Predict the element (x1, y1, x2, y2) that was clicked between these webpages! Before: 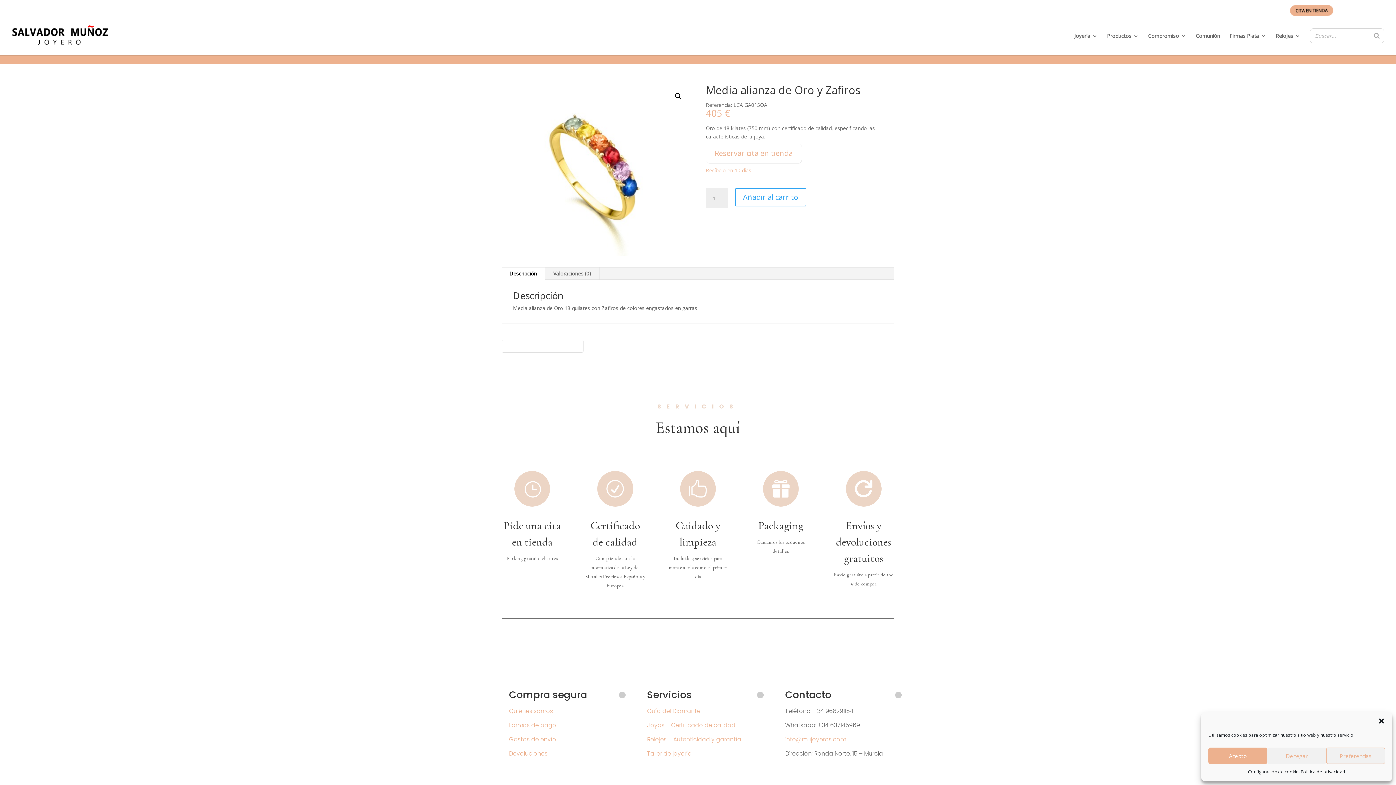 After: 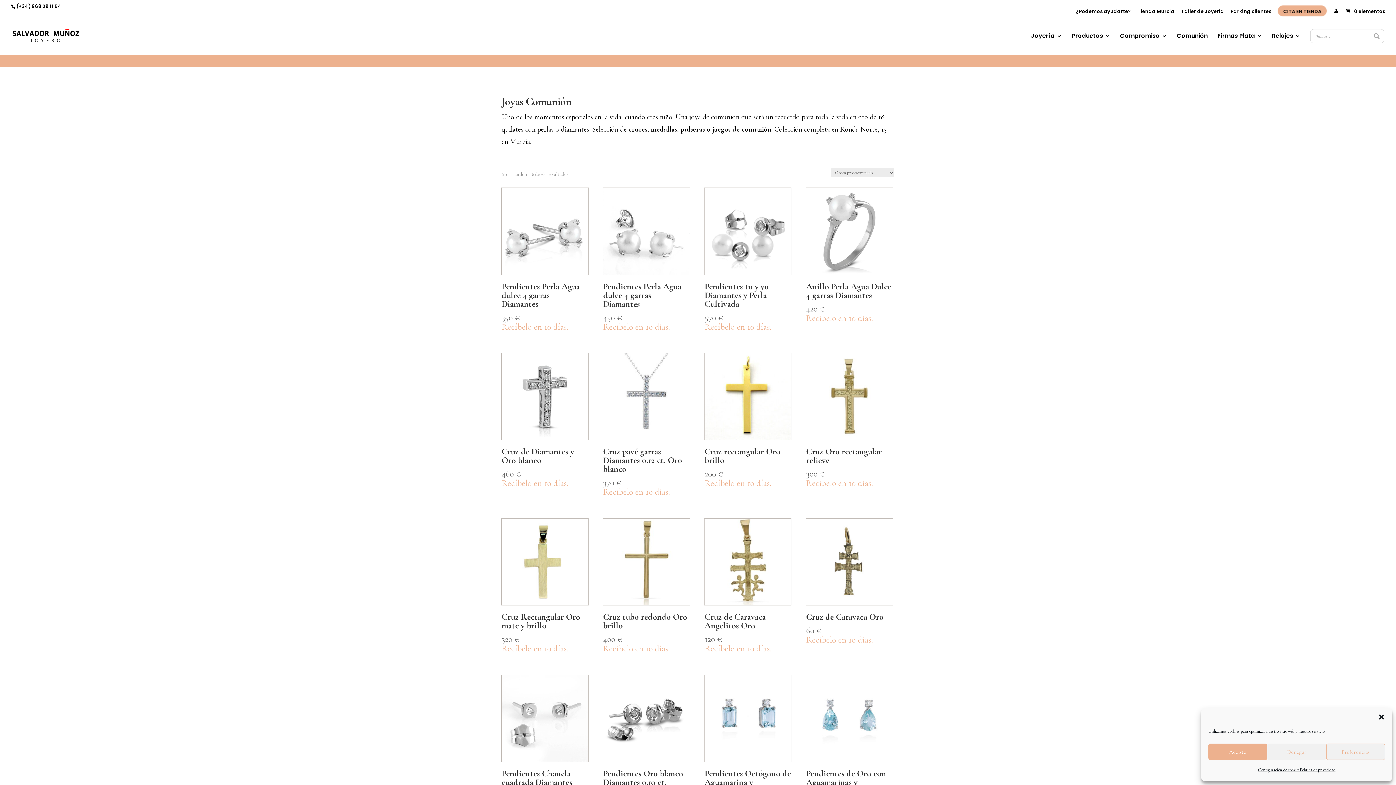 Action: bbox: (1196, 33, 1220, 50) label: Comunión